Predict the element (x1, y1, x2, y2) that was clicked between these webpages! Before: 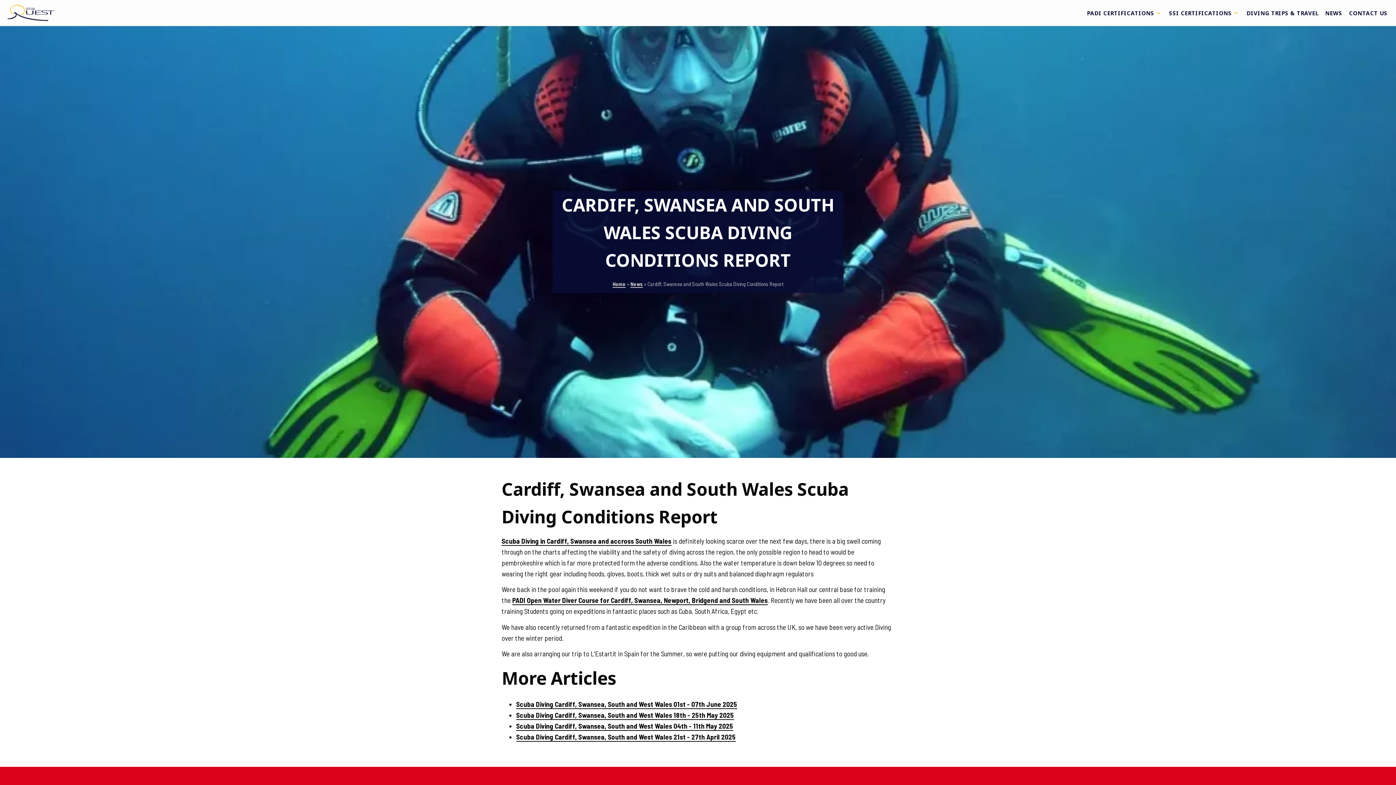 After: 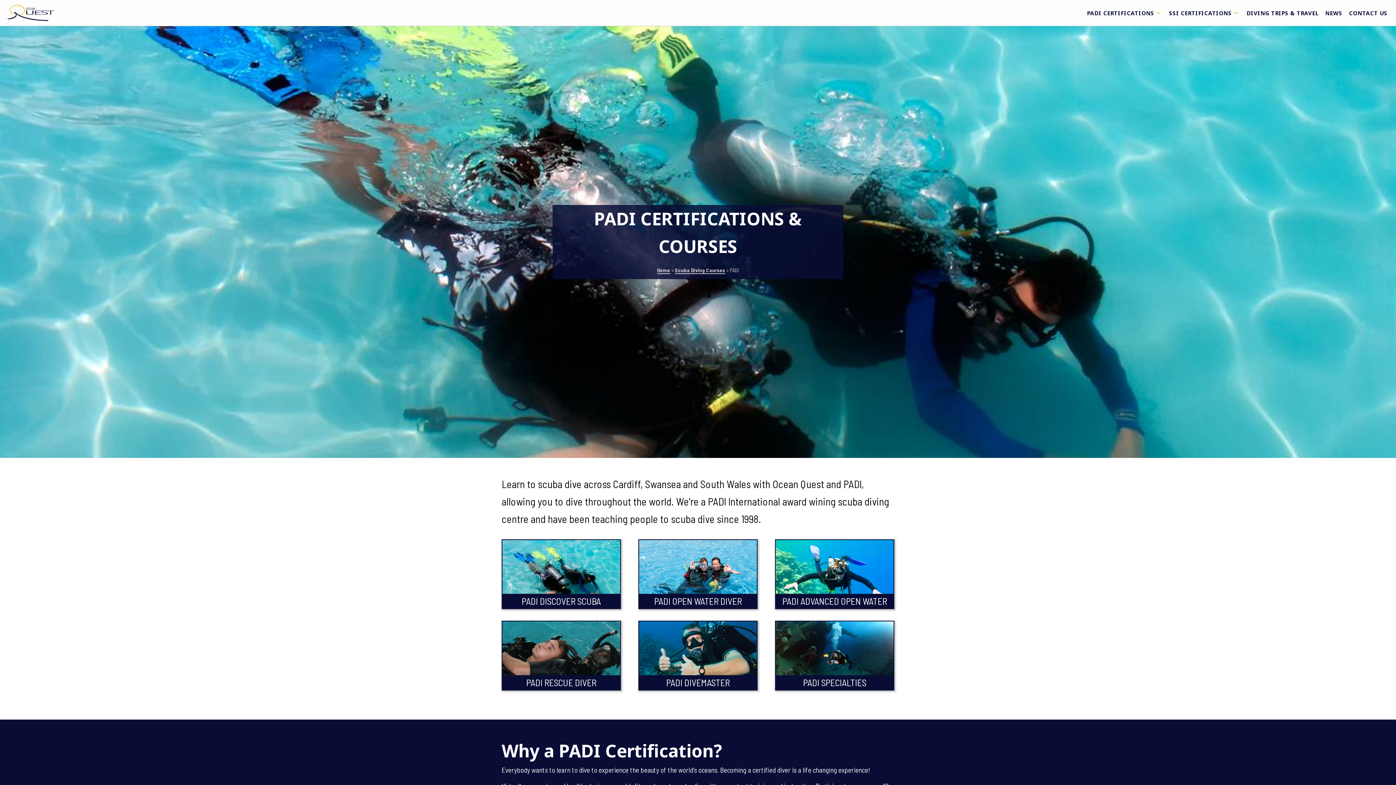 Action: bbox: (1086, 7, 1163, 18) label: PADI CERTIFICATIONS